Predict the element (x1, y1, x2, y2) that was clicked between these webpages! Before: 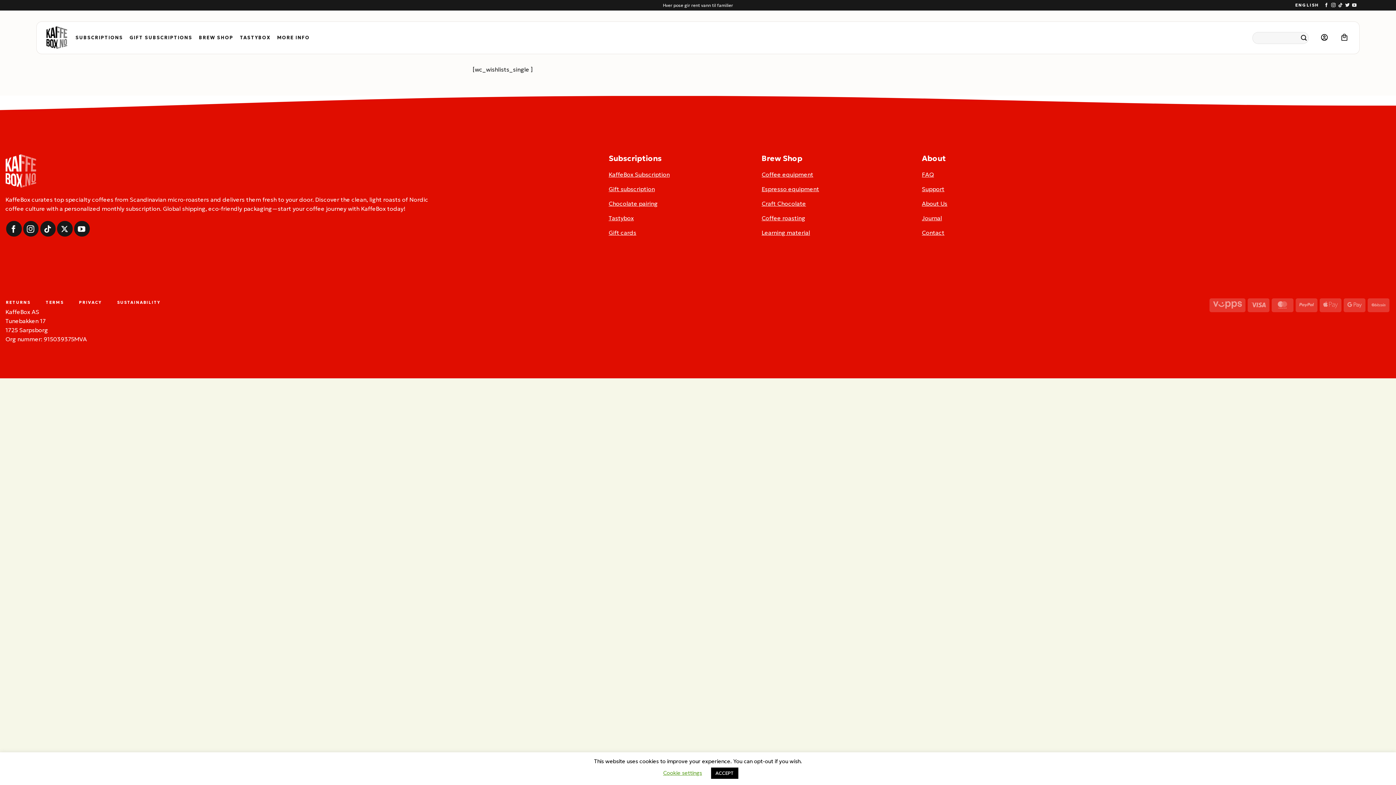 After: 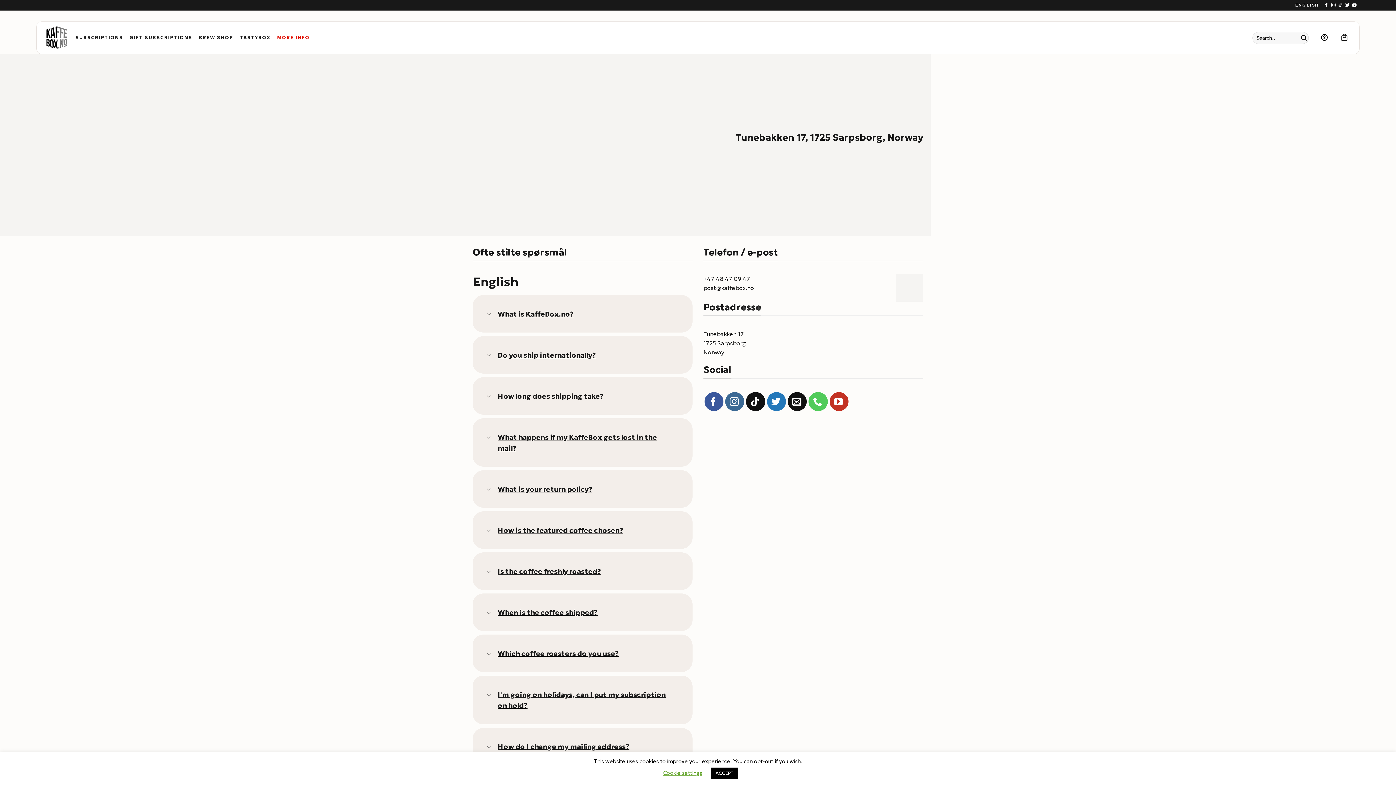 Action: bbox: (922, 182, 1068, 197) label: Support